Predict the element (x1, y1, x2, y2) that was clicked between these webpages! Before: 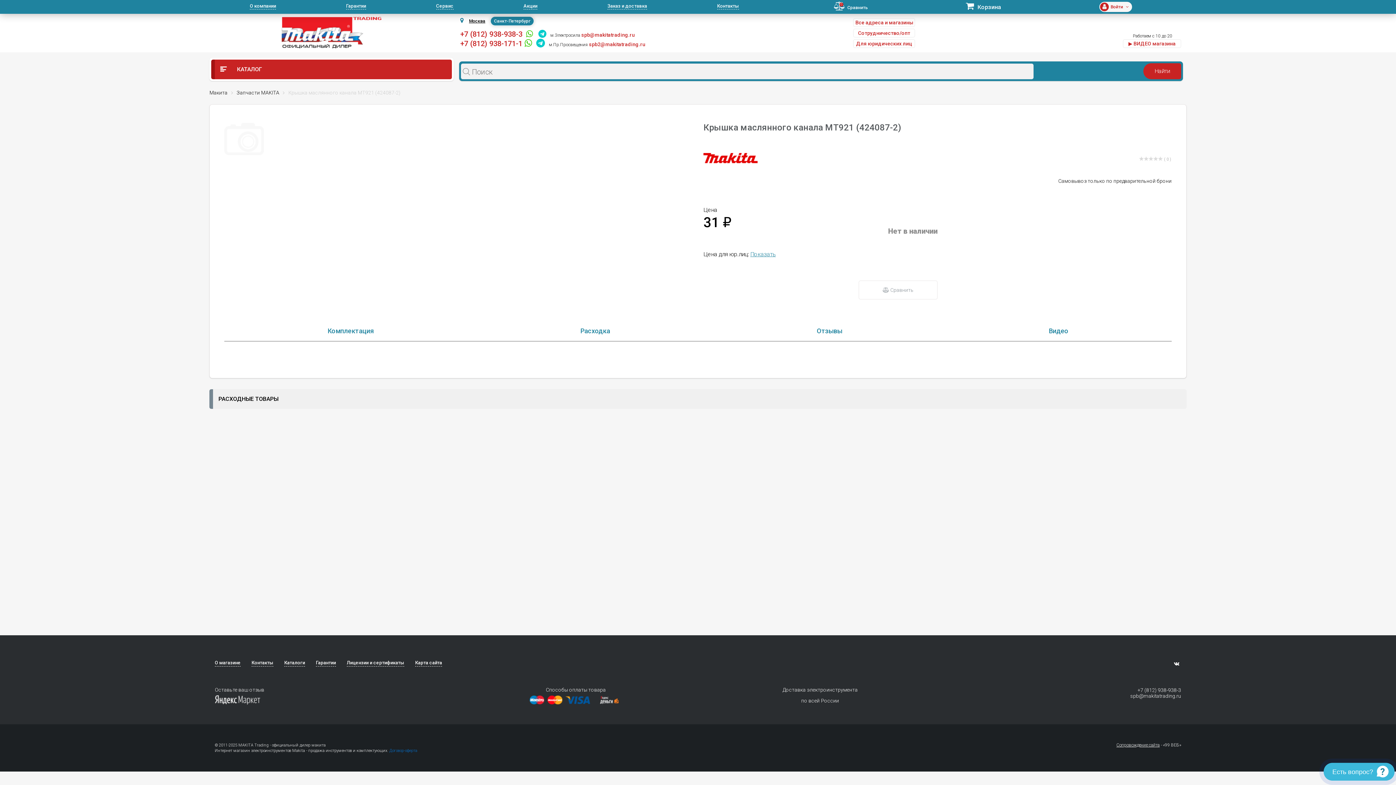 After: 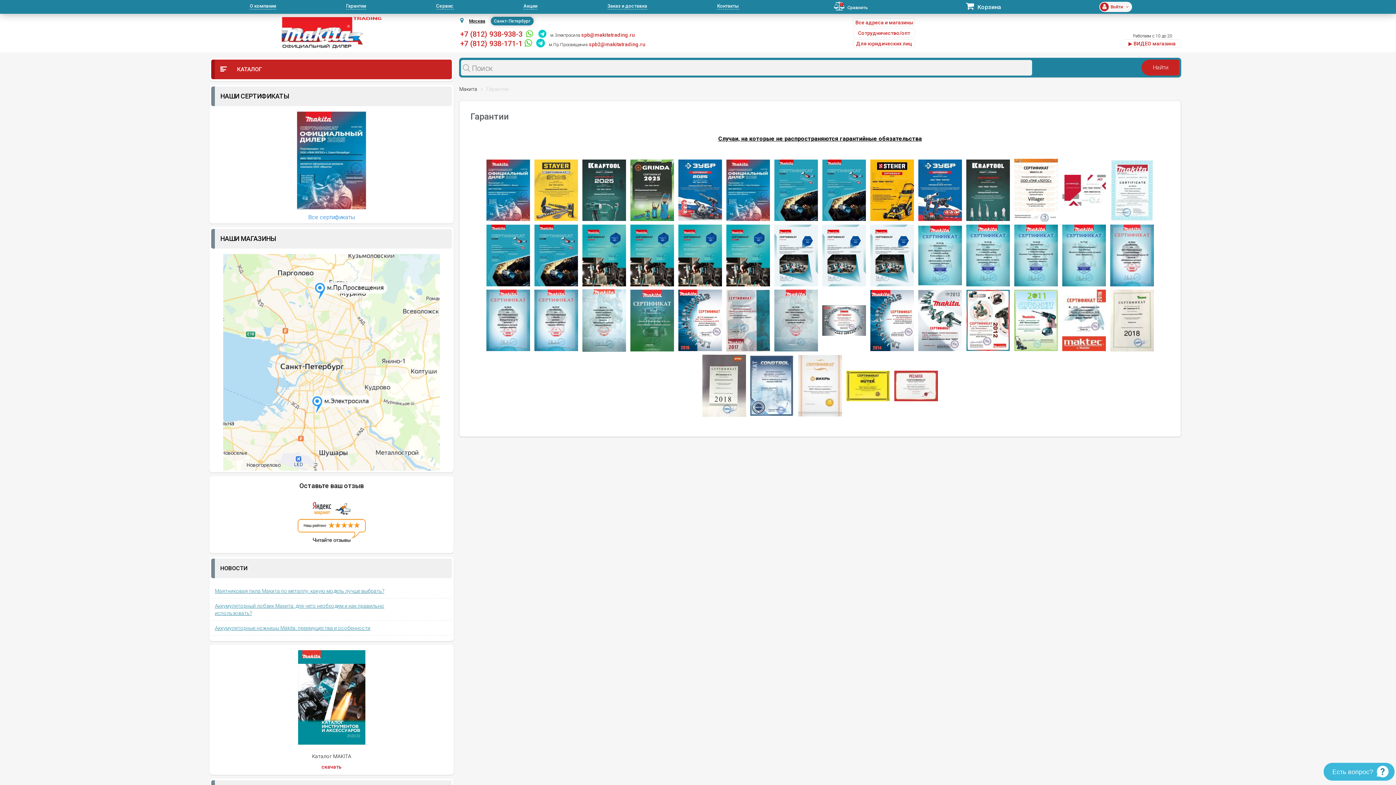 Action: label: Гарантии bbox: (316, 659, 336, 666)